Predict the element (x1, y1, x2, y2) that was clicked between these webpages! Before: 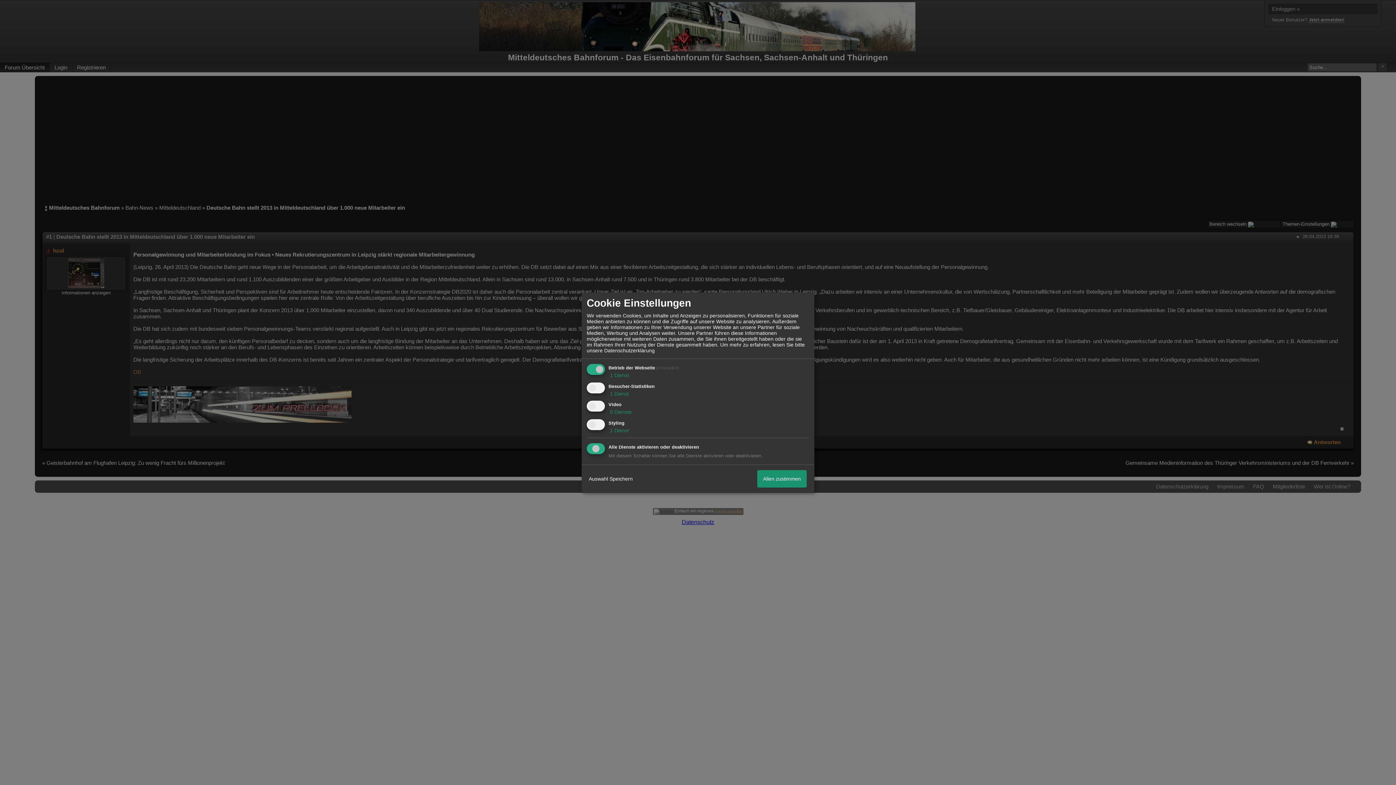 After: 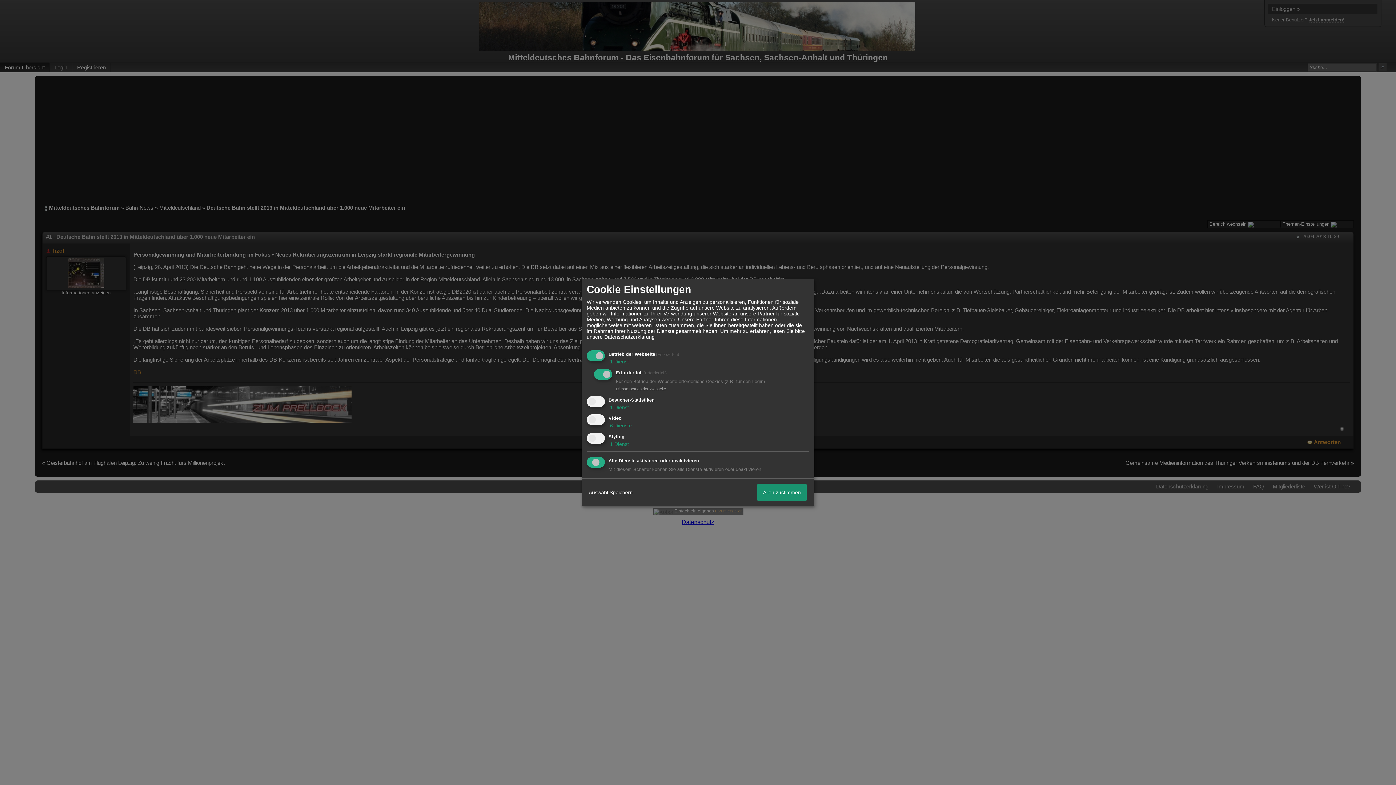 Action: bbox: (608, 372, 629, 378) label:  1 Dienst